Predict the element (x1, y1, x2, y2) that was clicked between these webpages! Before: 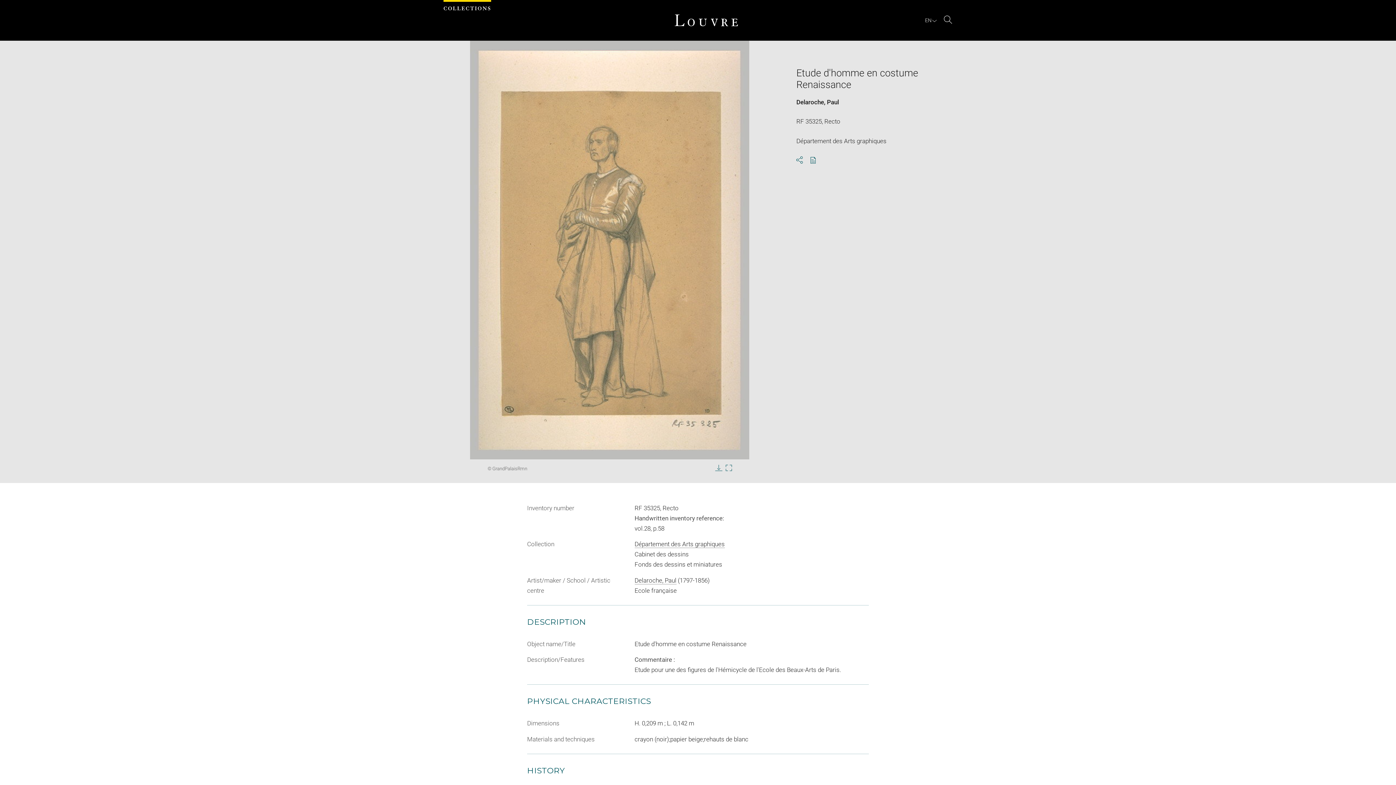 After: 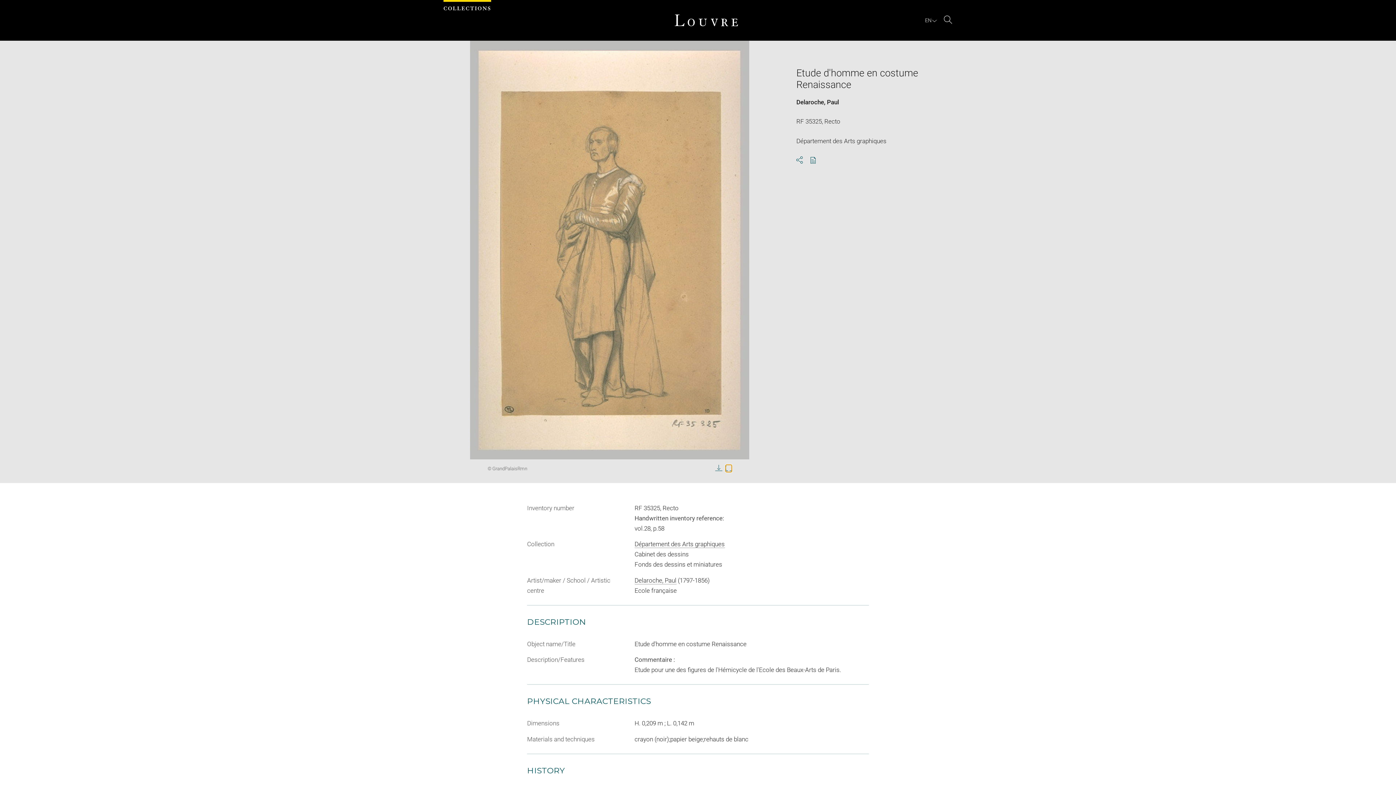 Action: bbox: (725, 464, 732, 472) label: Enlarge image in new window